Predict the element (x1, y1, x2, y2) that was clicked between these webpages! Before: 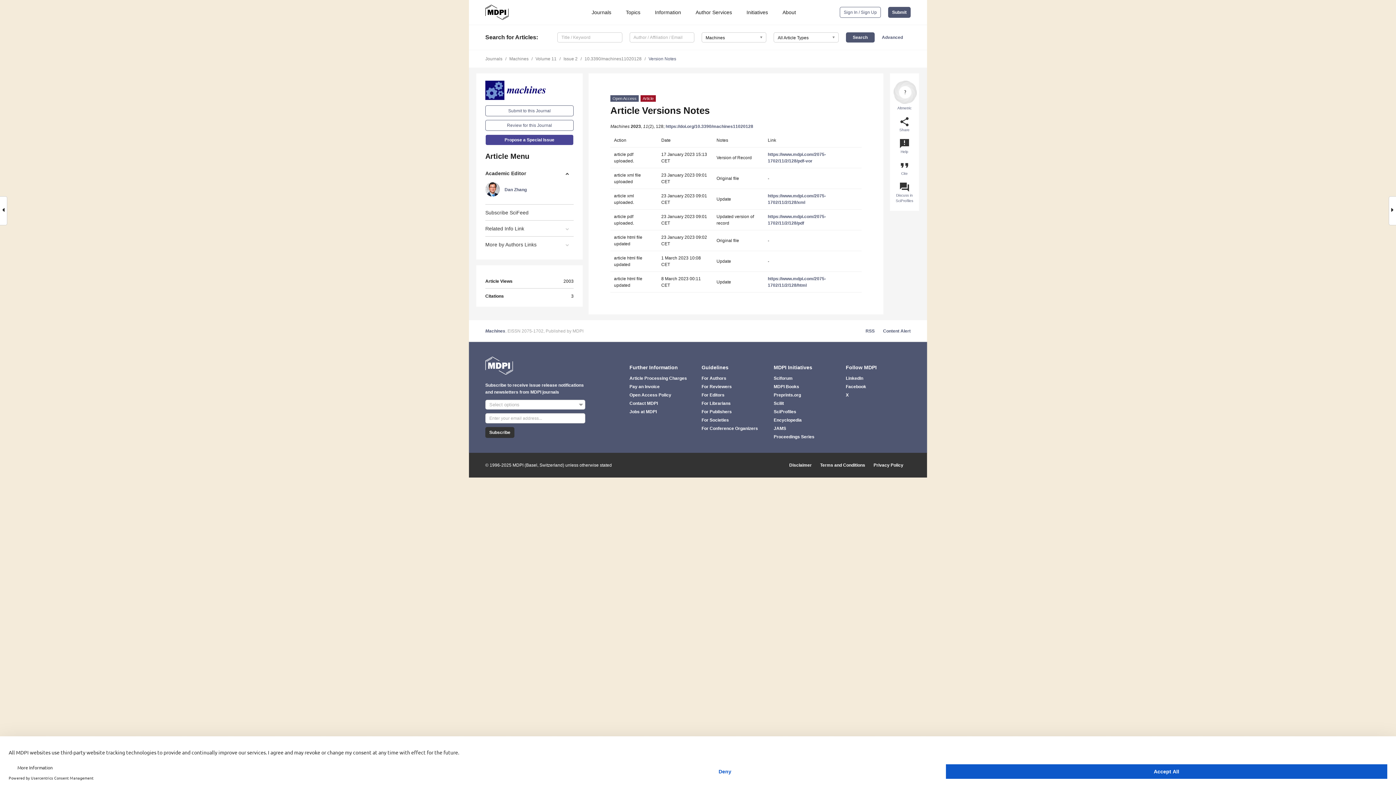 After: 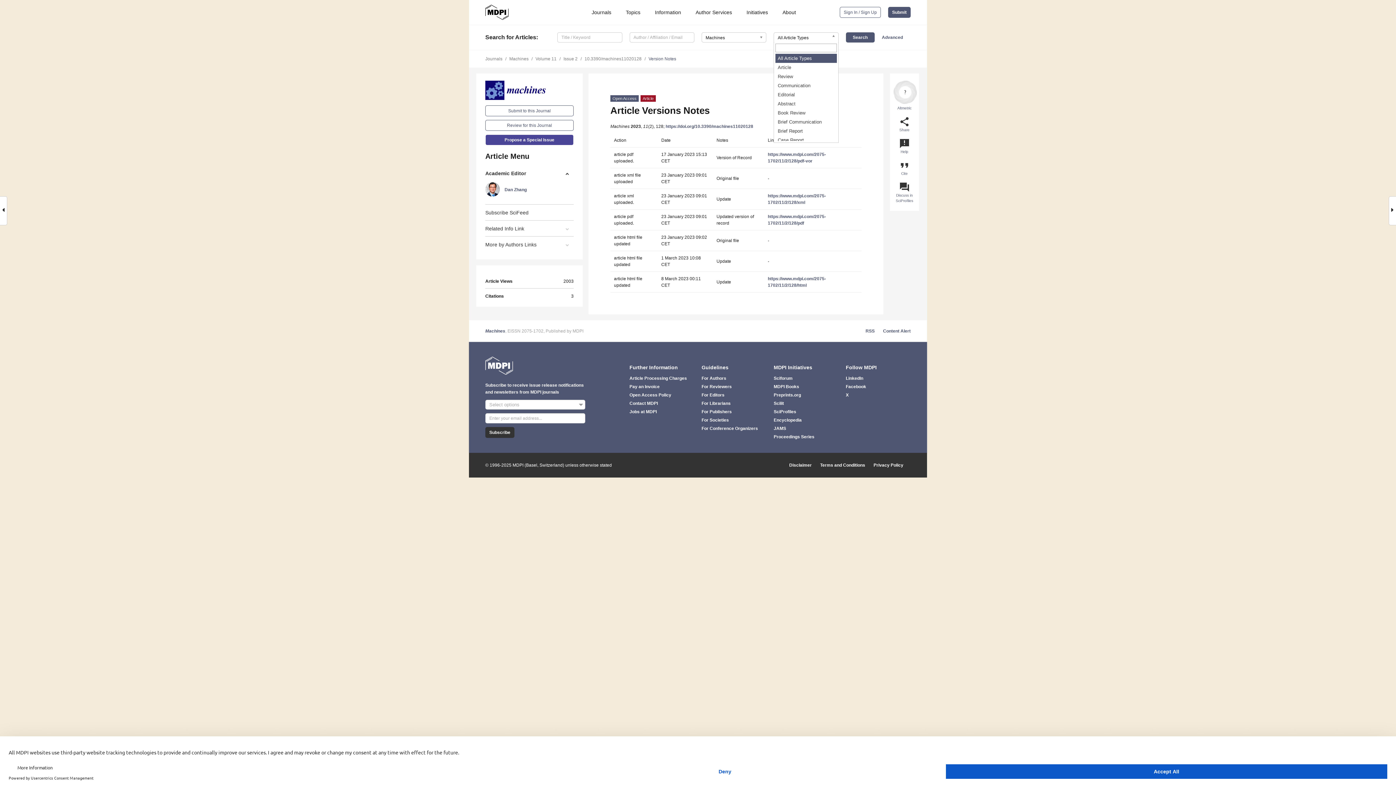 Action: bbox: (773, 32, 838, 42) label: All Article Types